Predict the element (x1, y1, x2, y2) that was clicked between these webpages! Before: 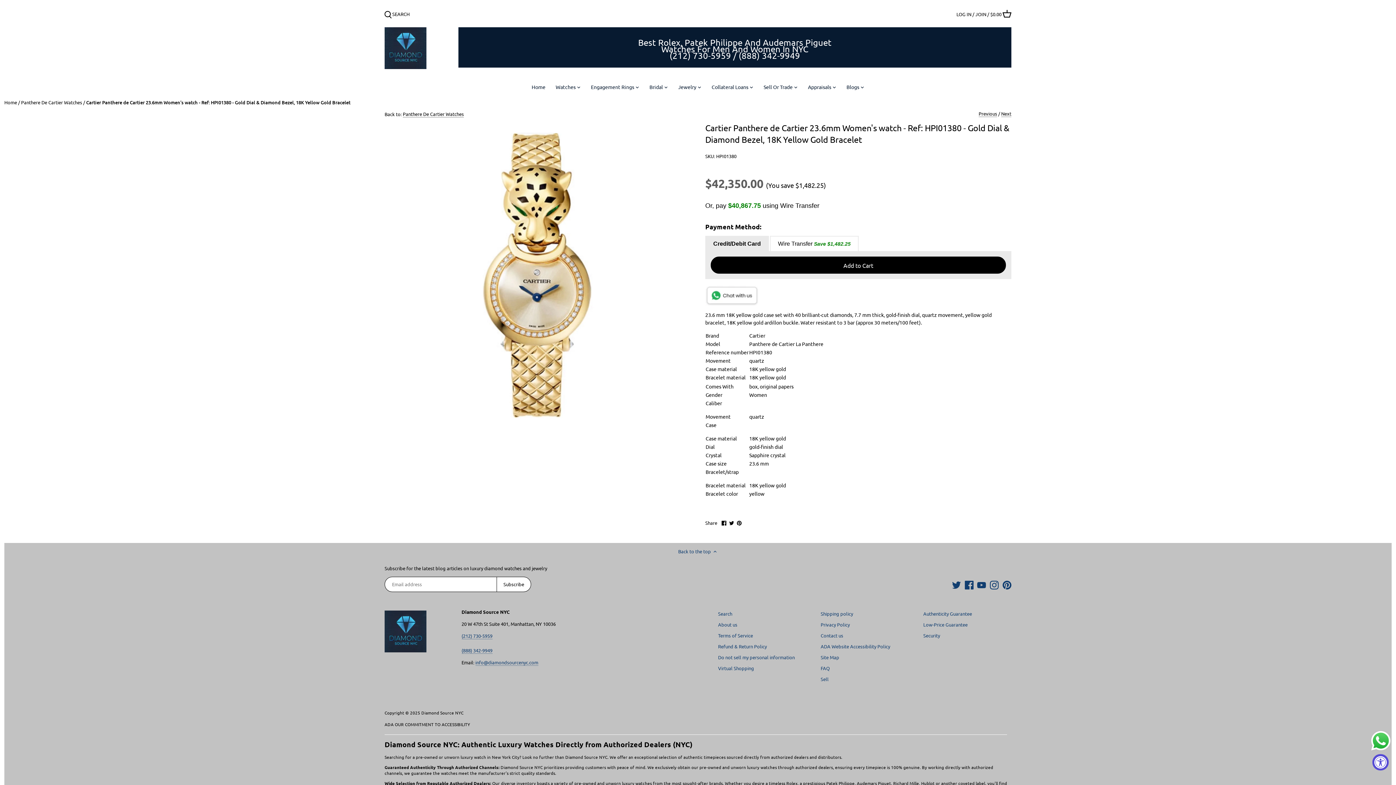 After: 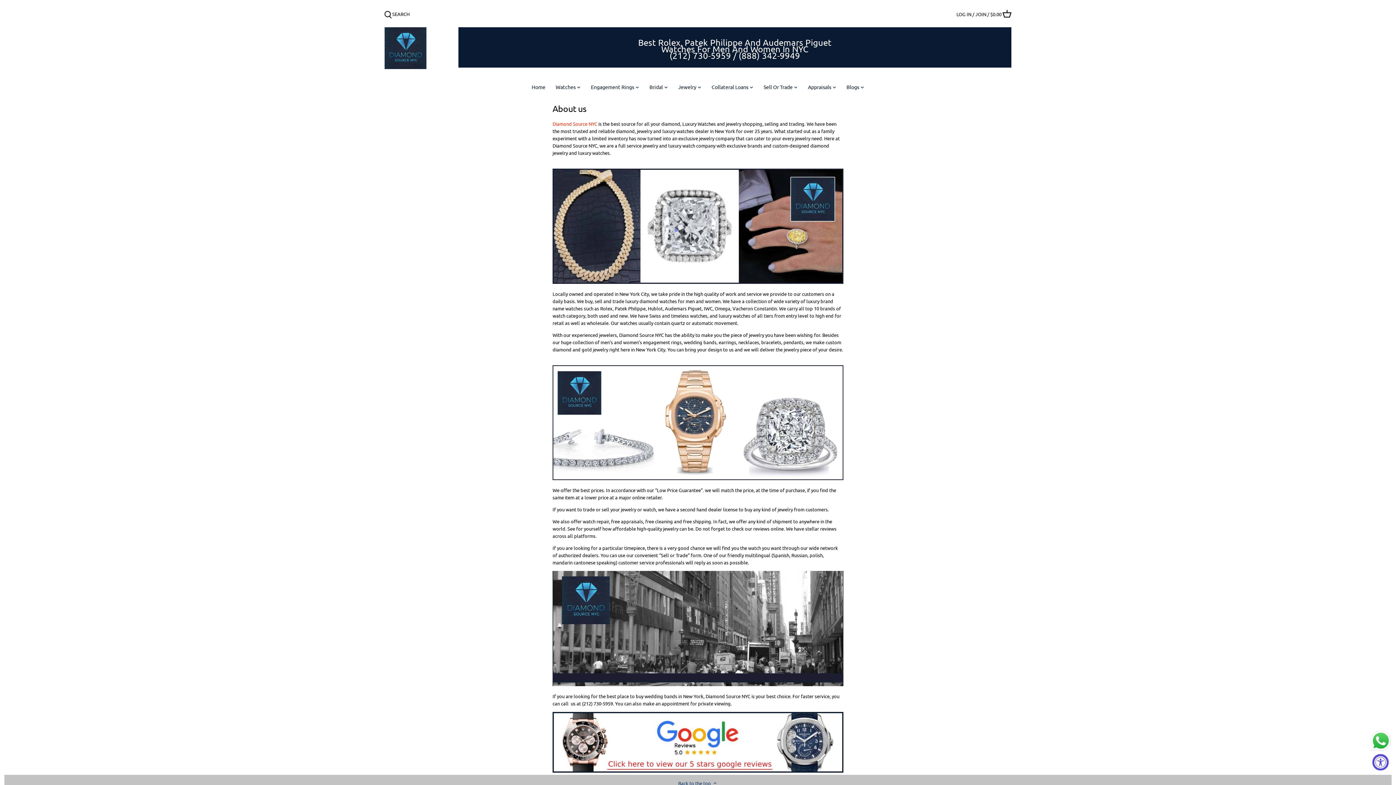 Action: label: About us bbox: (718, 621, 737, 628)